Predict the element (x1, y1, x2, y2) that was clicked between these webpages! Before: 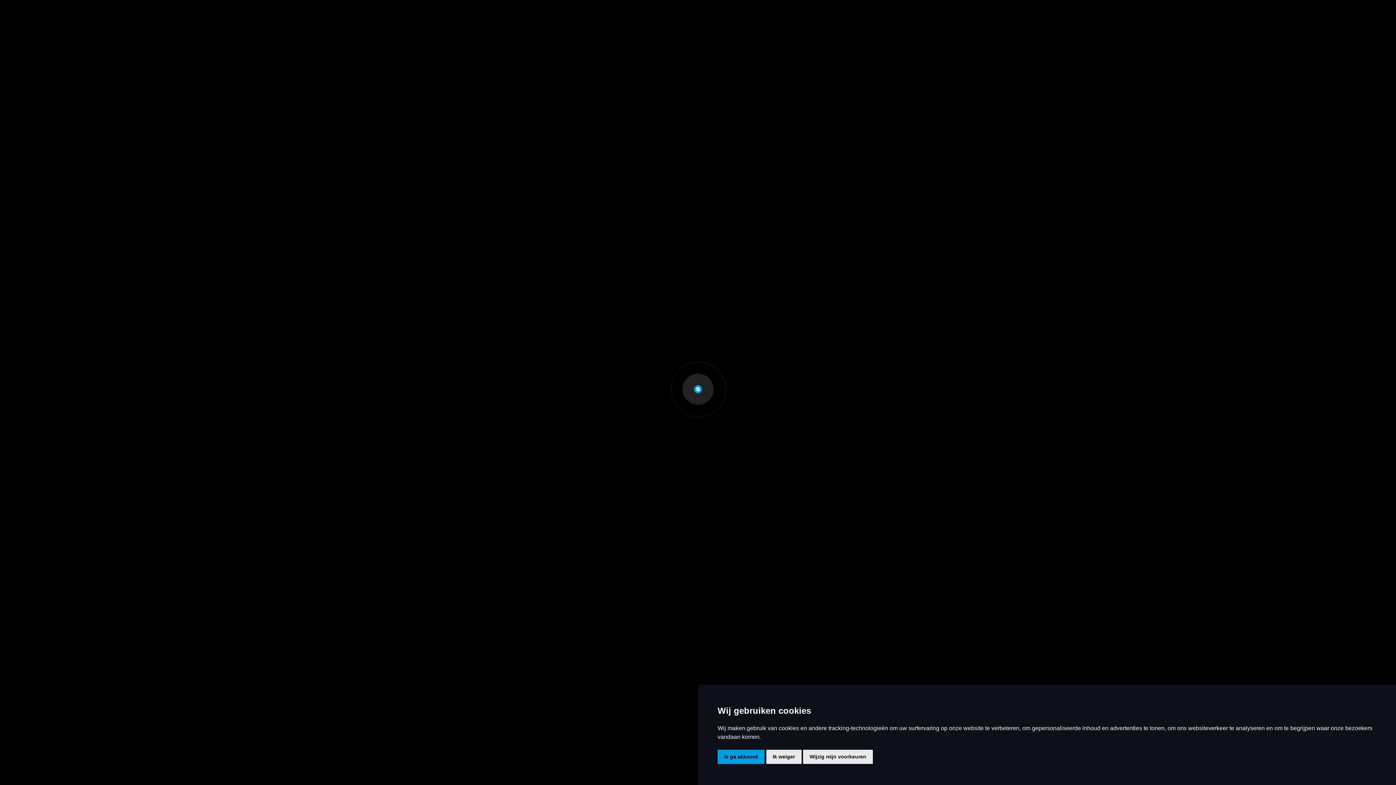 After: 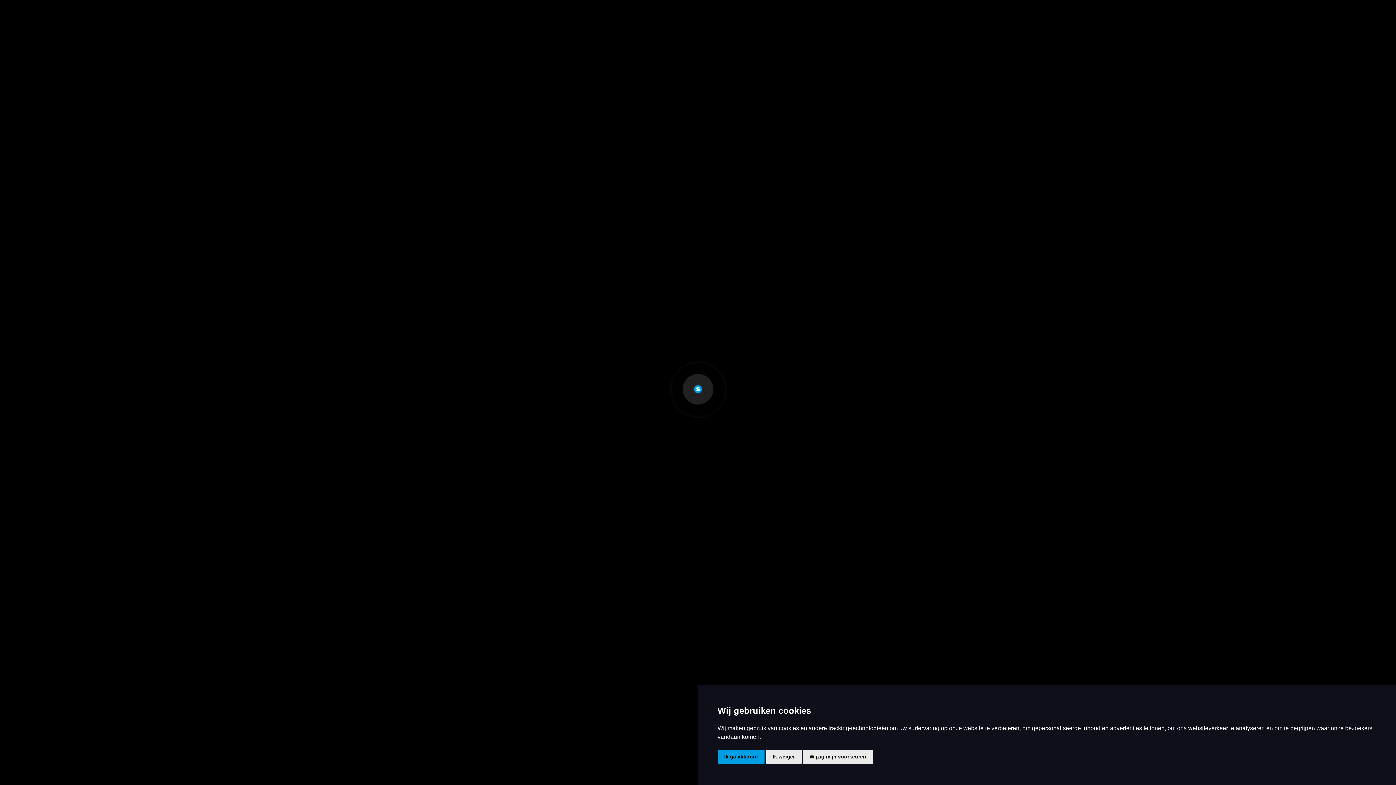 Action: bbox: (1372, 60, 1383, 71)